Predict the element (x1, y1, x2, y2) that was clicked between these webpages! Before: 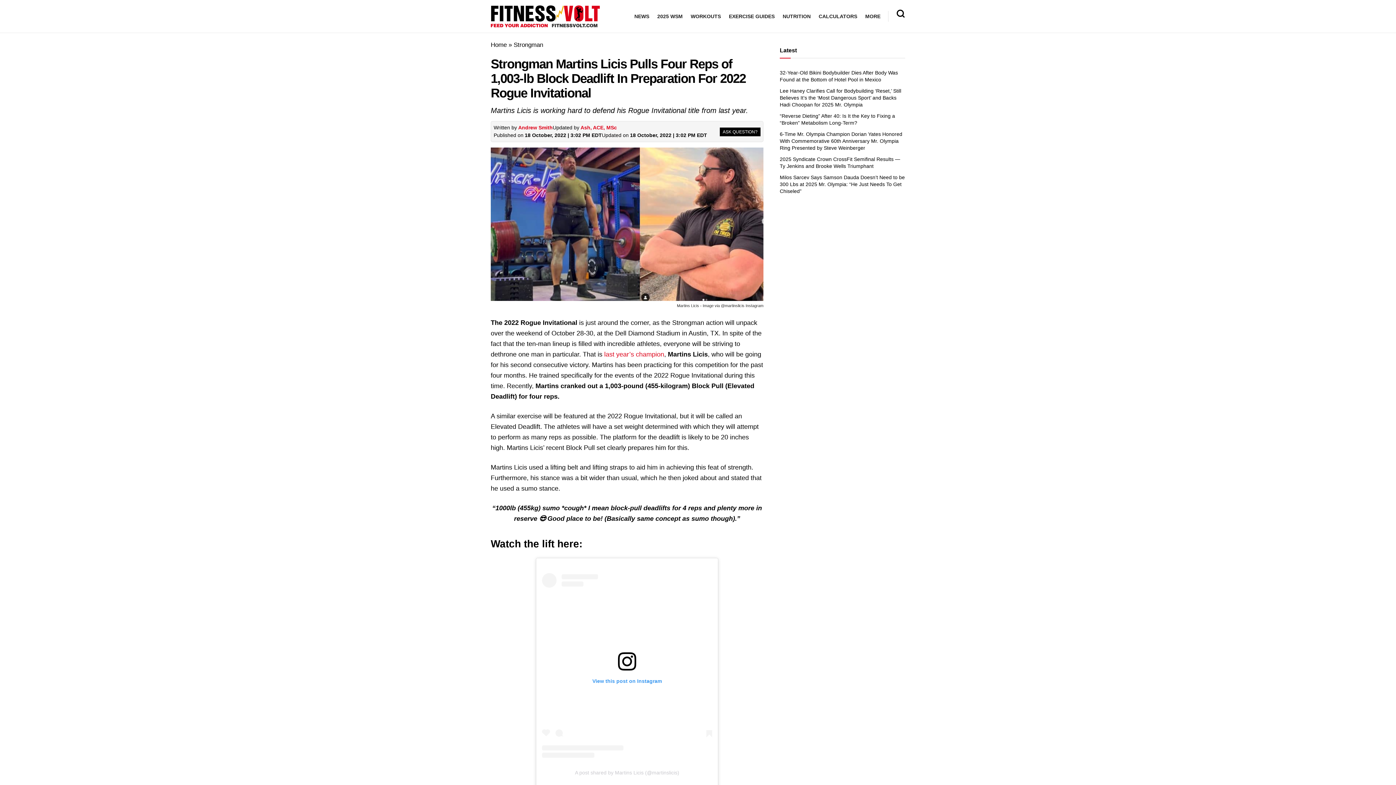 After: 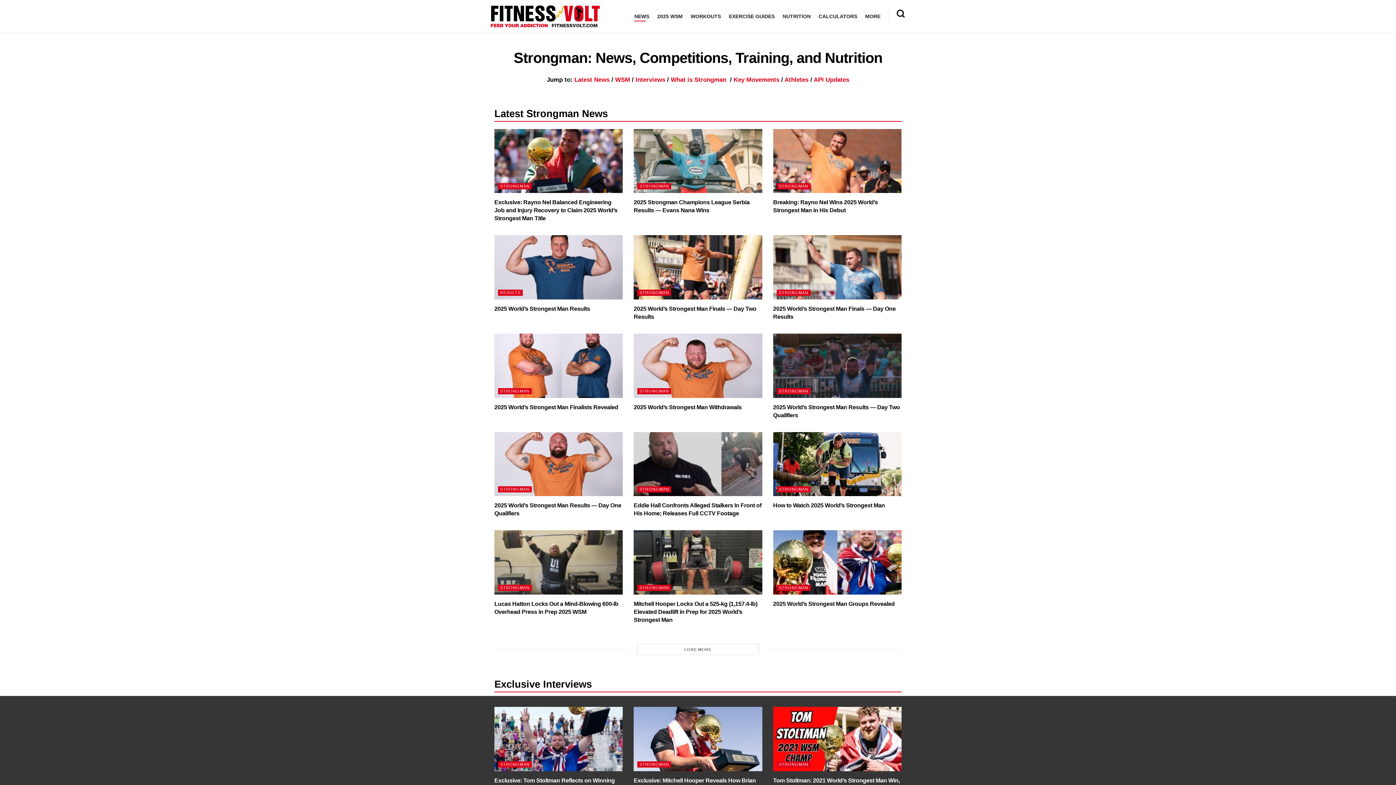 Action: bbox: (513, 41, 543, 48) label: Strongman